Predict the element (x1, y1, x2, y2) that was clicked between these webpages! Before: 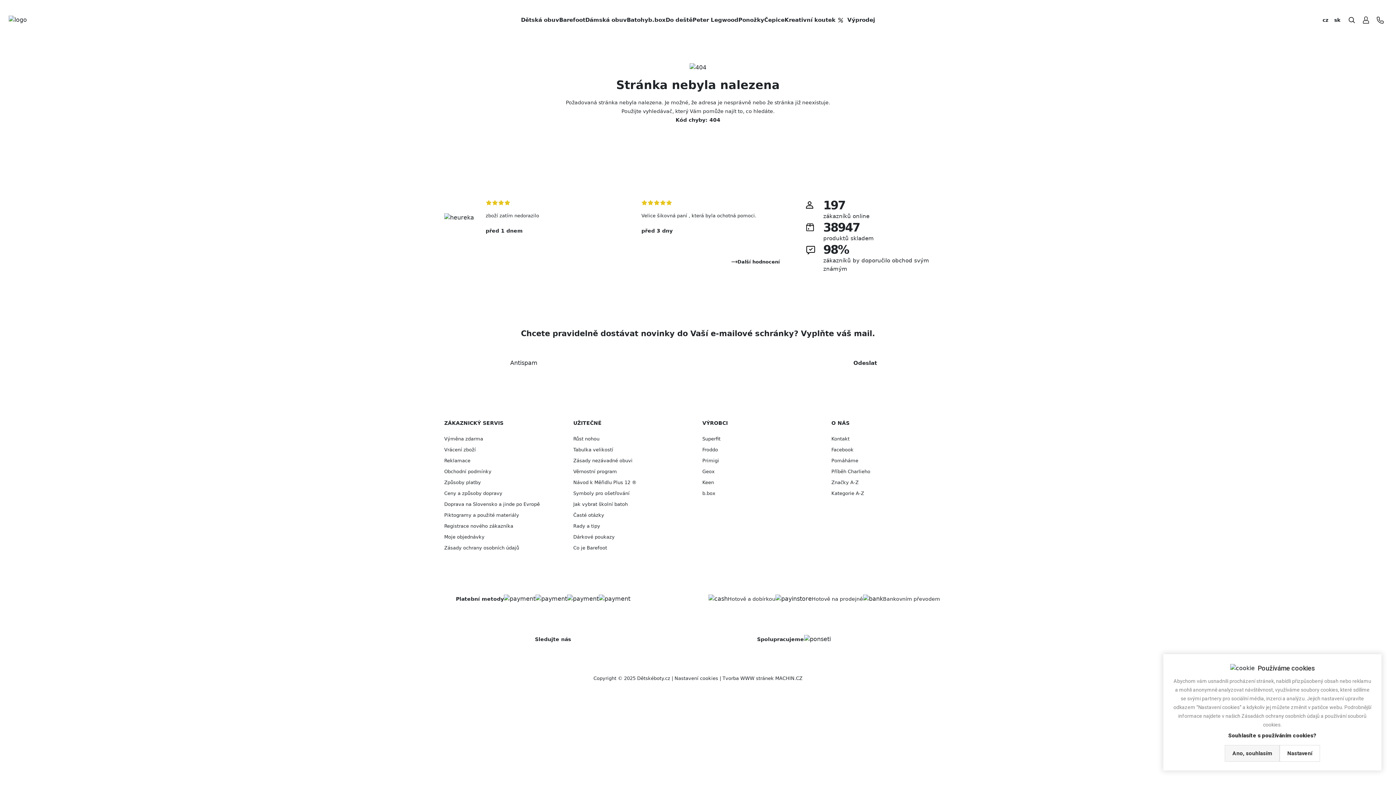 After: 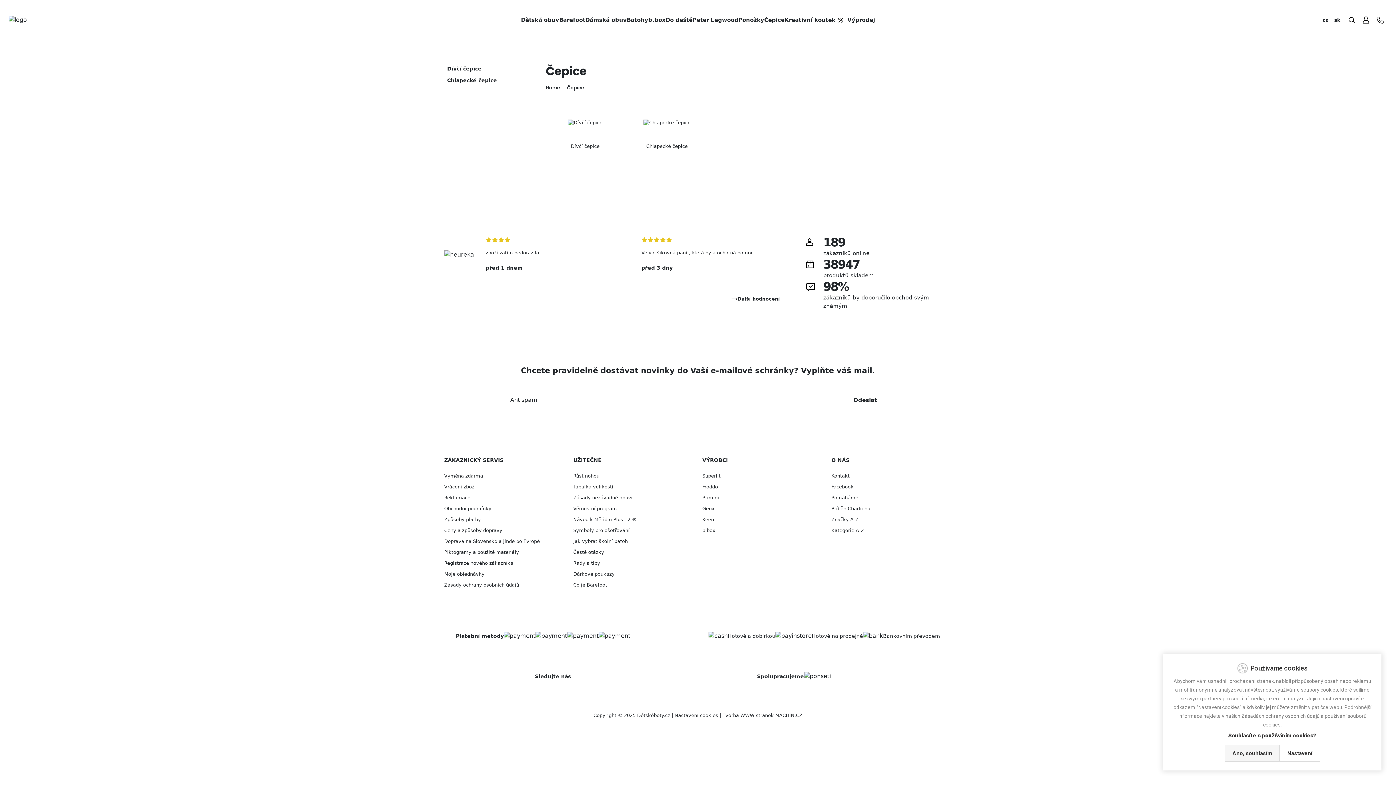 Action: label: Čepice bbox: (764, 0, 784, 40)